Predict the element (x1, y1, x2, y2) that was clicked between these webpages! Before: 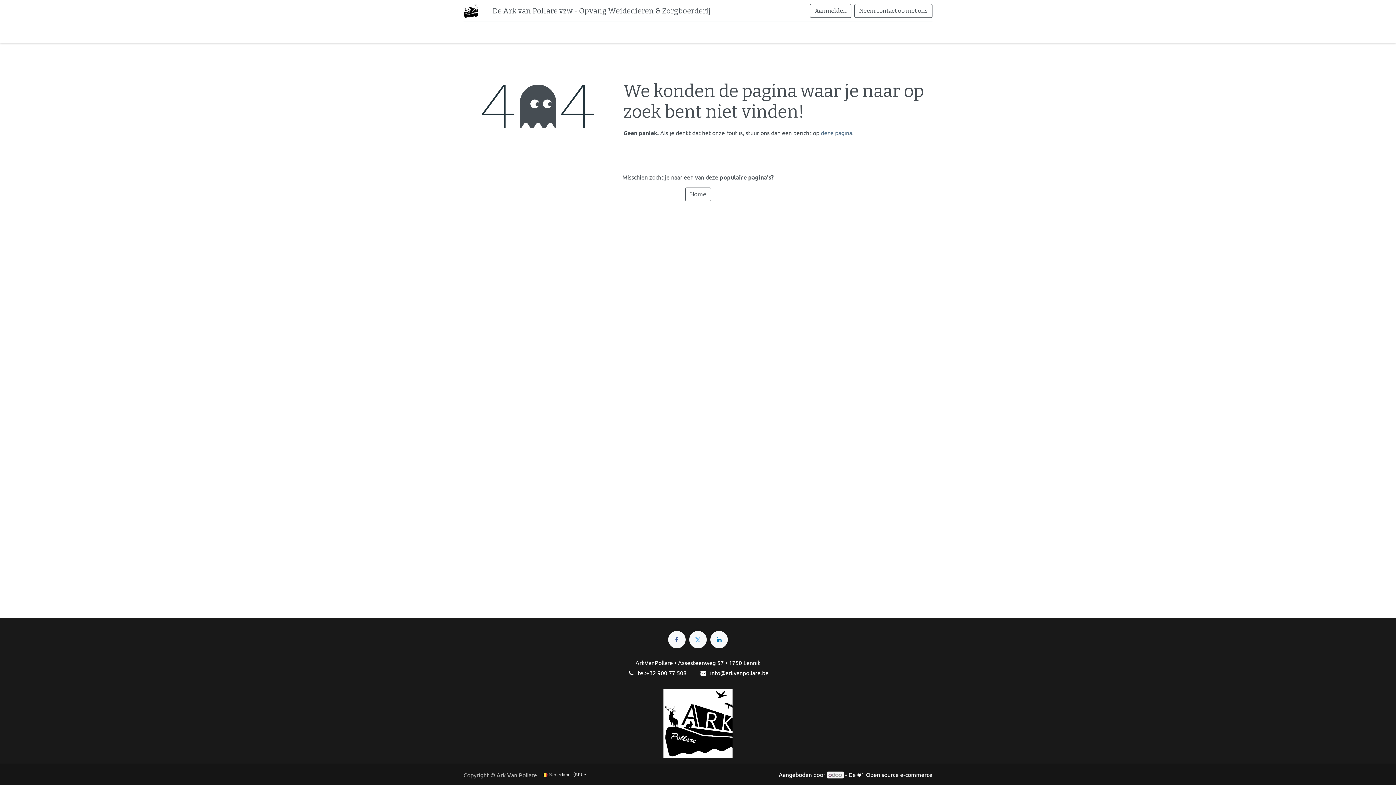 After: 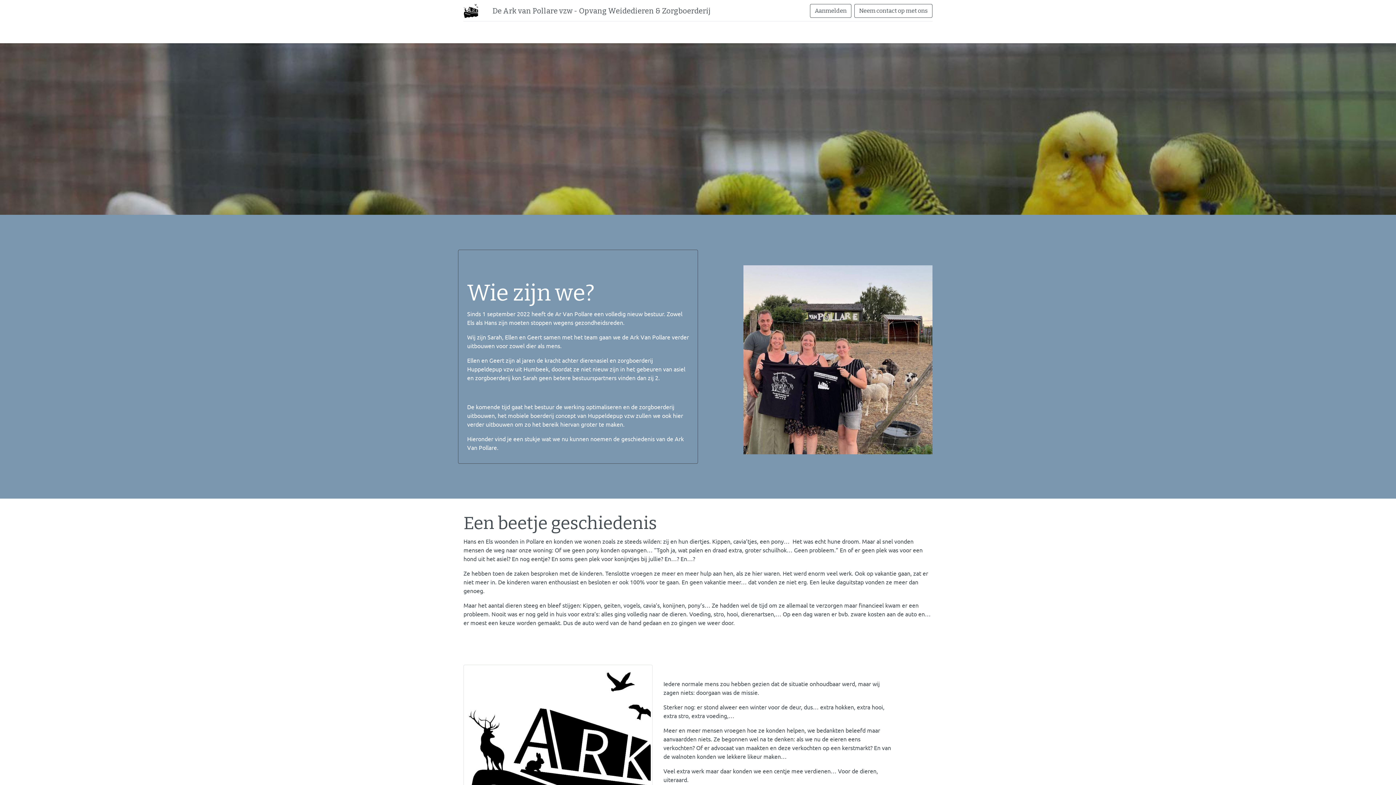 Action: label: Wie? bbox: (514, 24, 545, 39)